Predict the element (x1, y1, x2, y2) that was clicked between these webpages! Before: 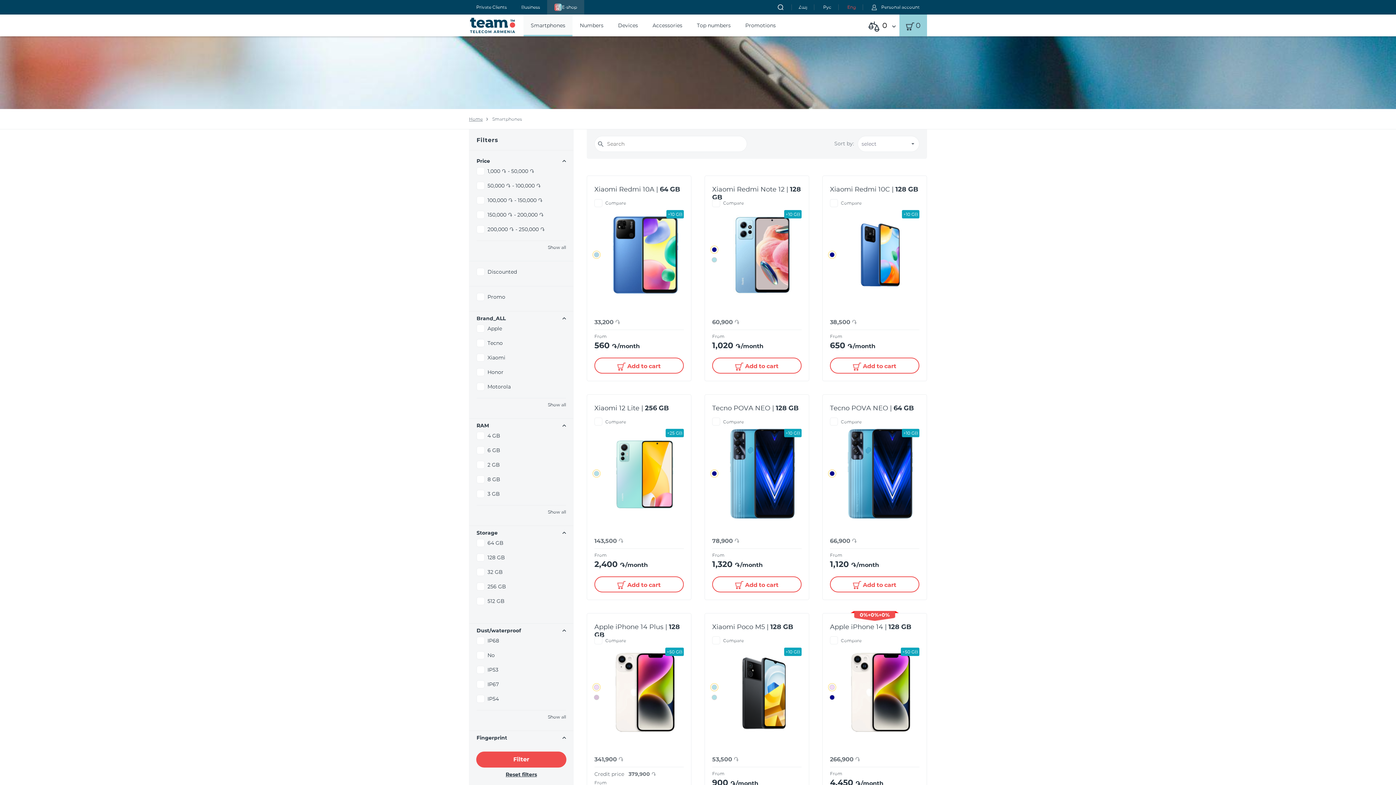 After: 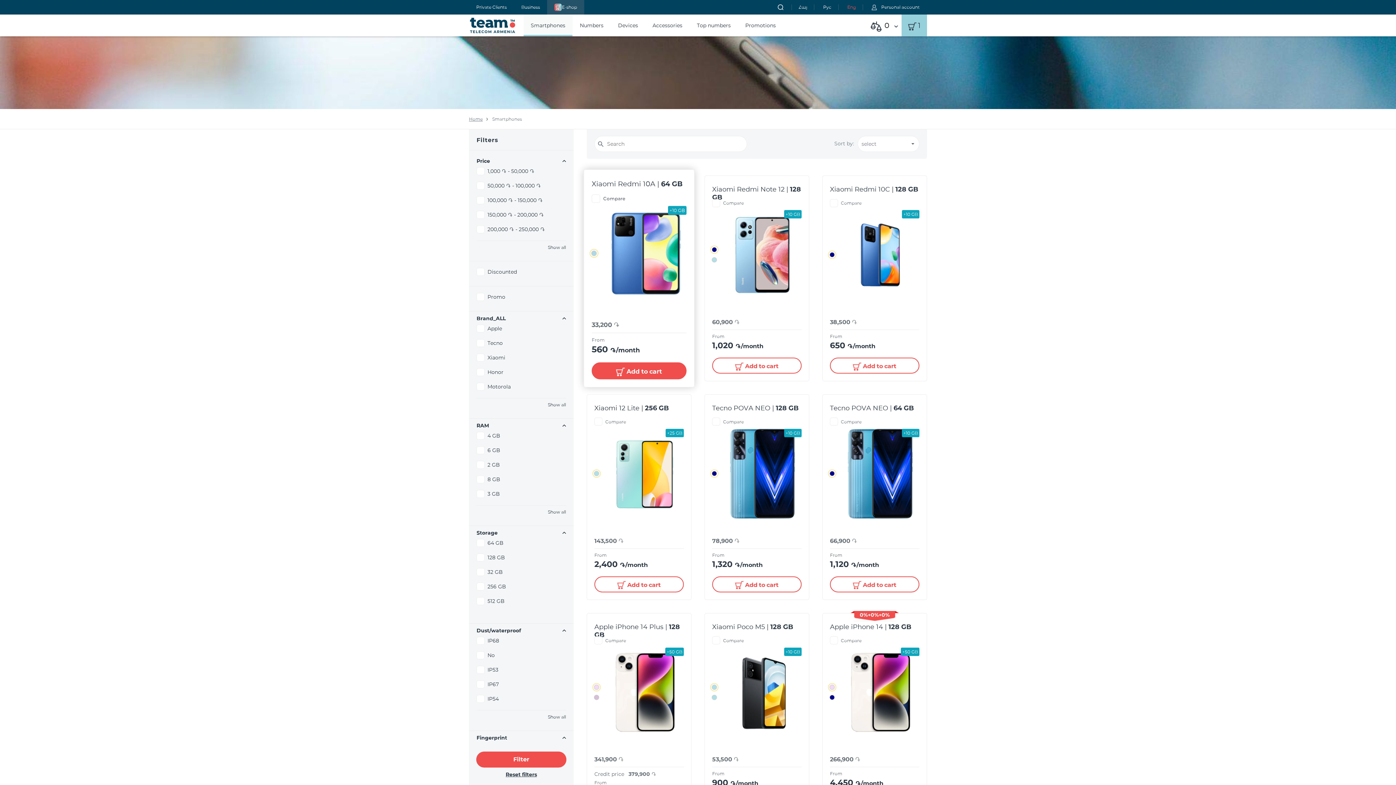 Action: bbox: (594, 357, 683, 373) label: Add to cart